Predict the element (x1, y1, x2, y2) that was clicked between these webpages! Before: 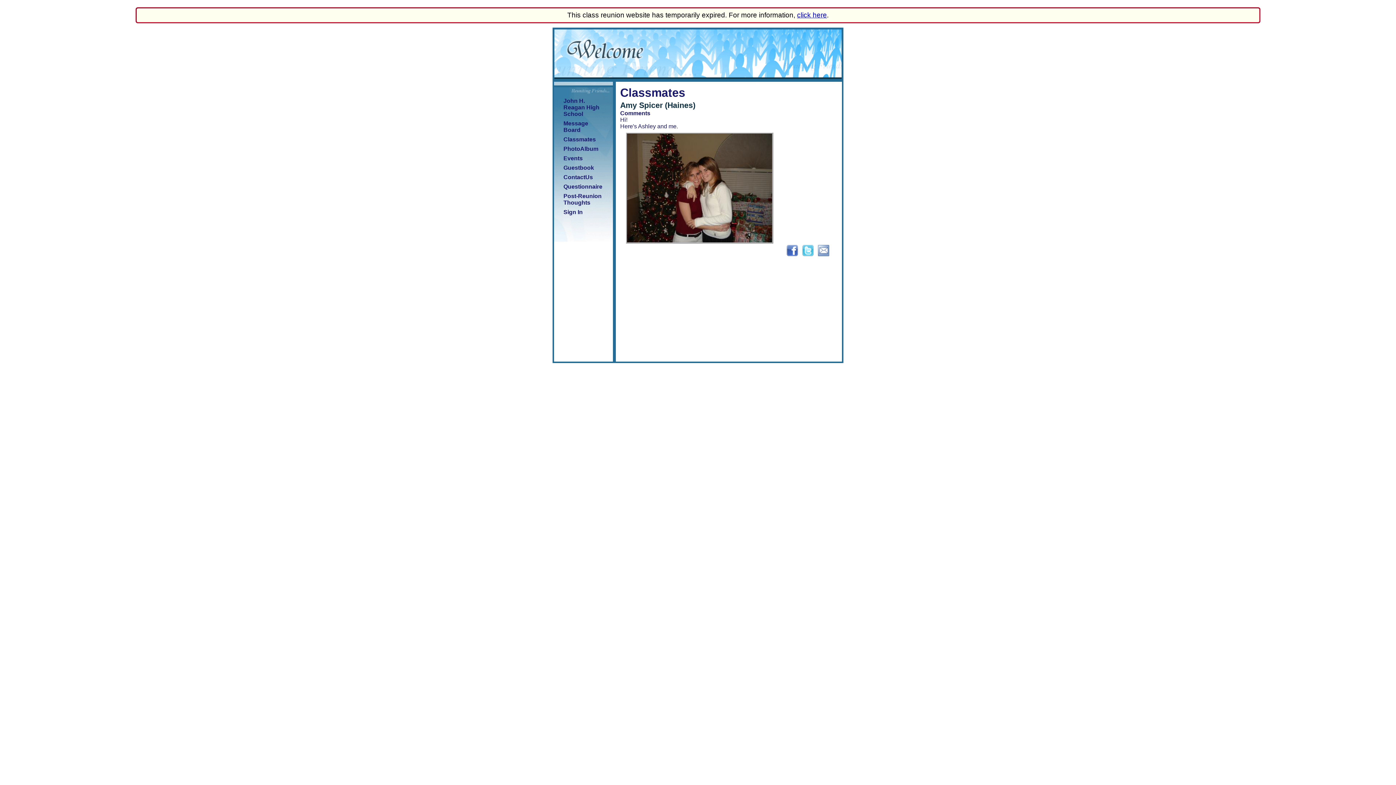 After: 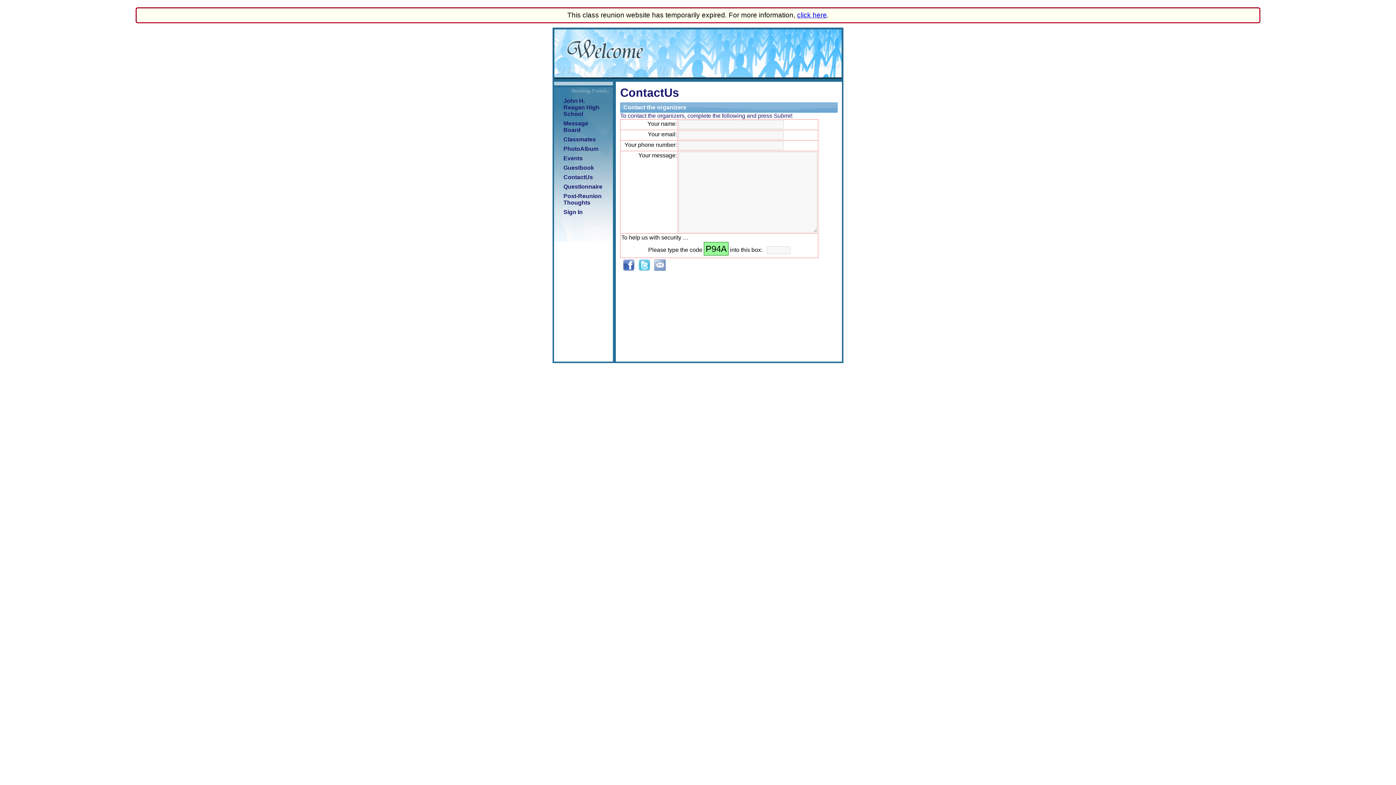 Action: label: ContactUs bbox: (563, 174, 593, 180)